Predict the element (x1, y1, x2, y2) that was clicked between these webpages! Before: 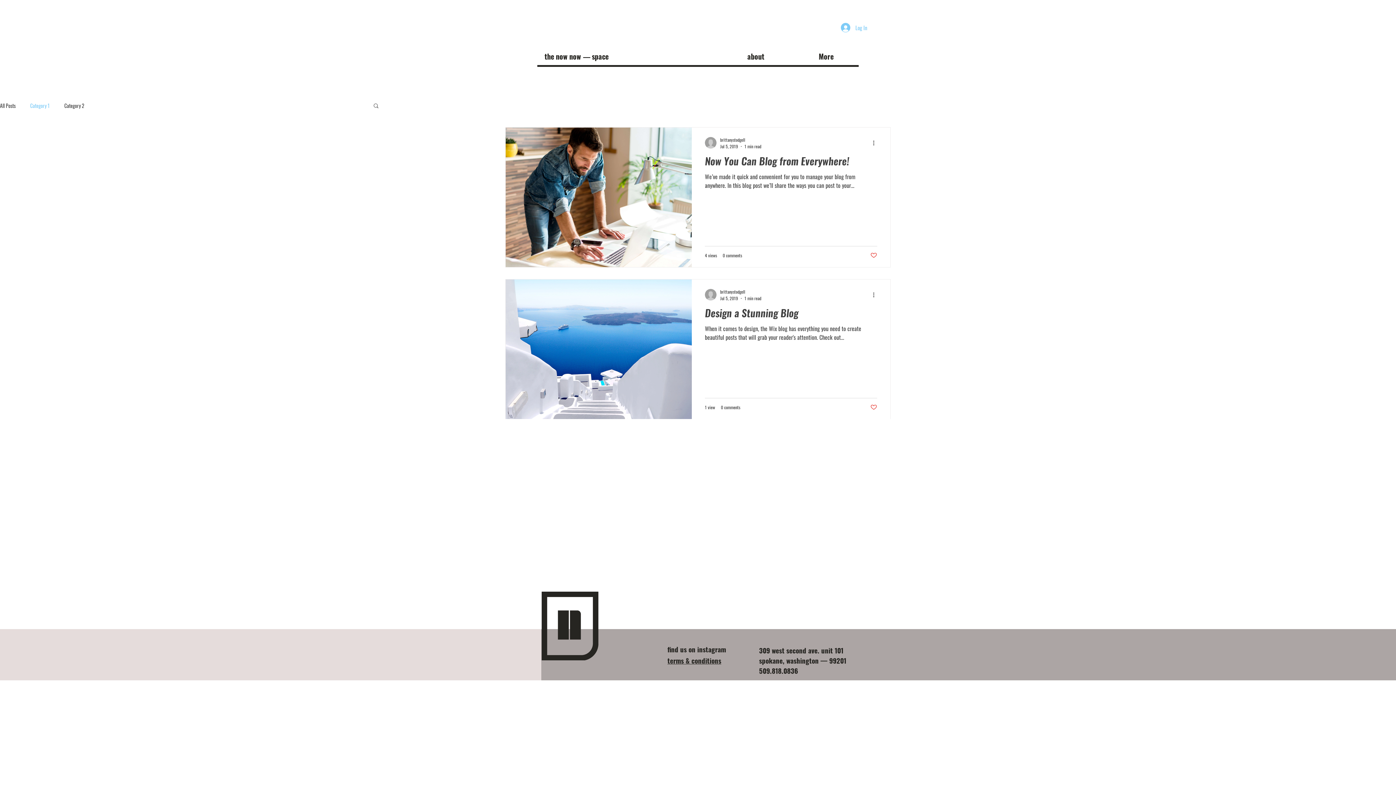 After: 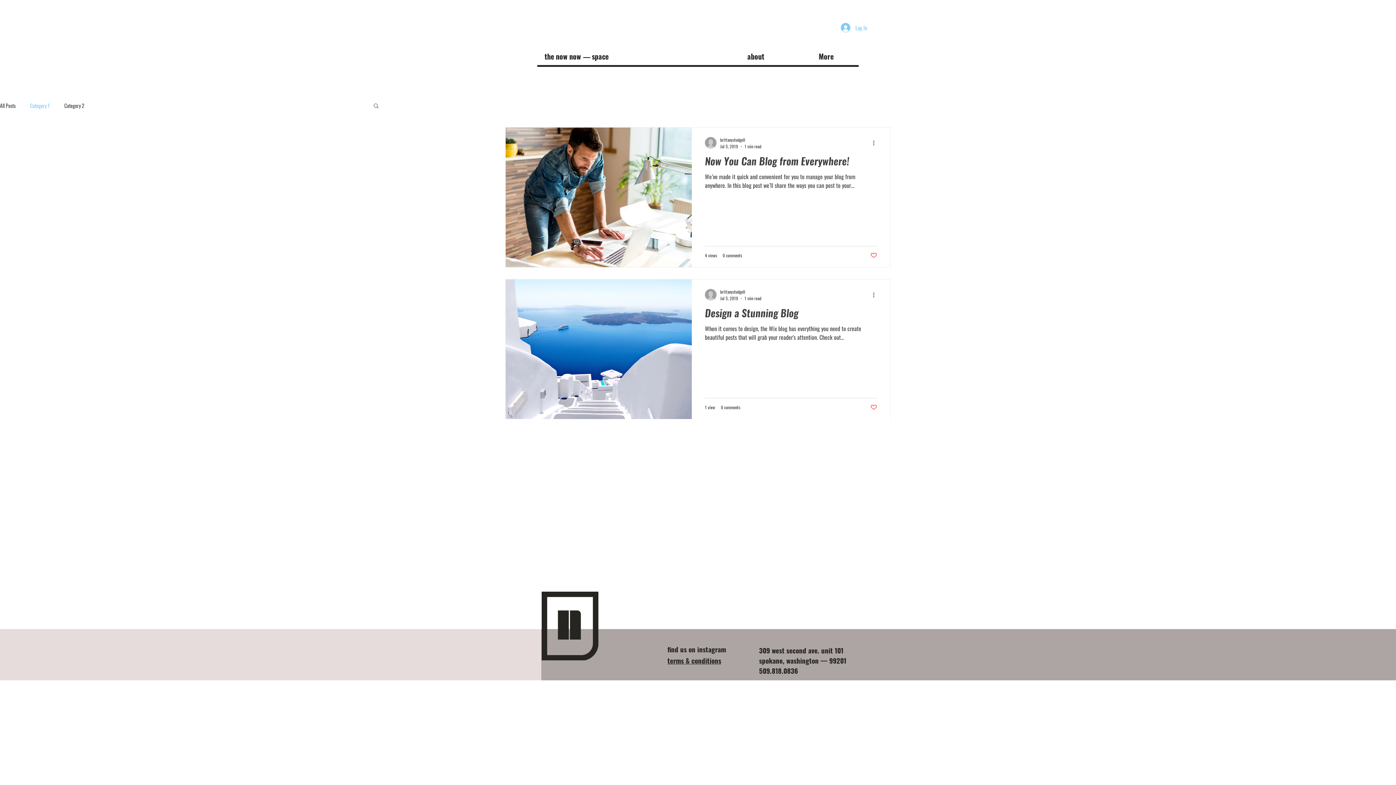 Action: bbox: (372, 102, 379, 110) label: Search